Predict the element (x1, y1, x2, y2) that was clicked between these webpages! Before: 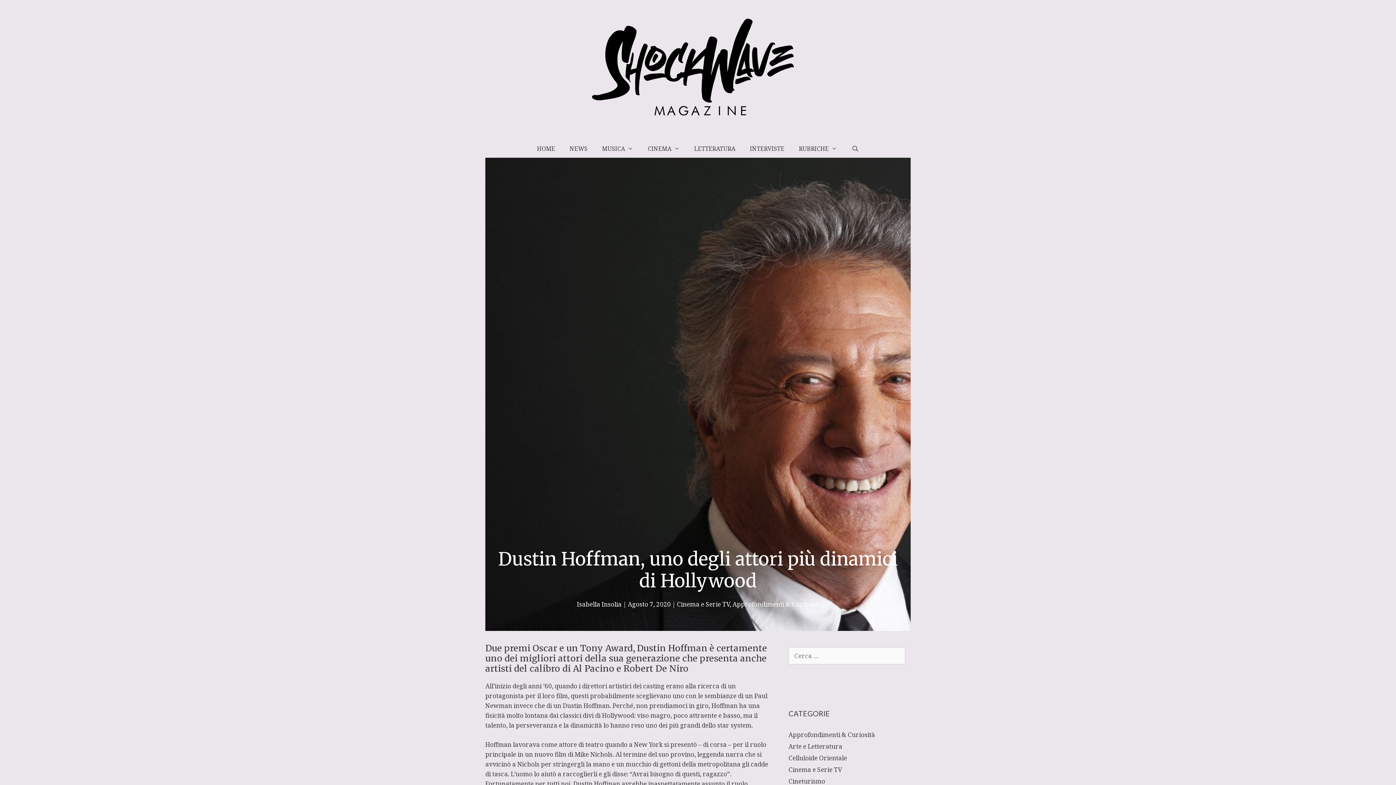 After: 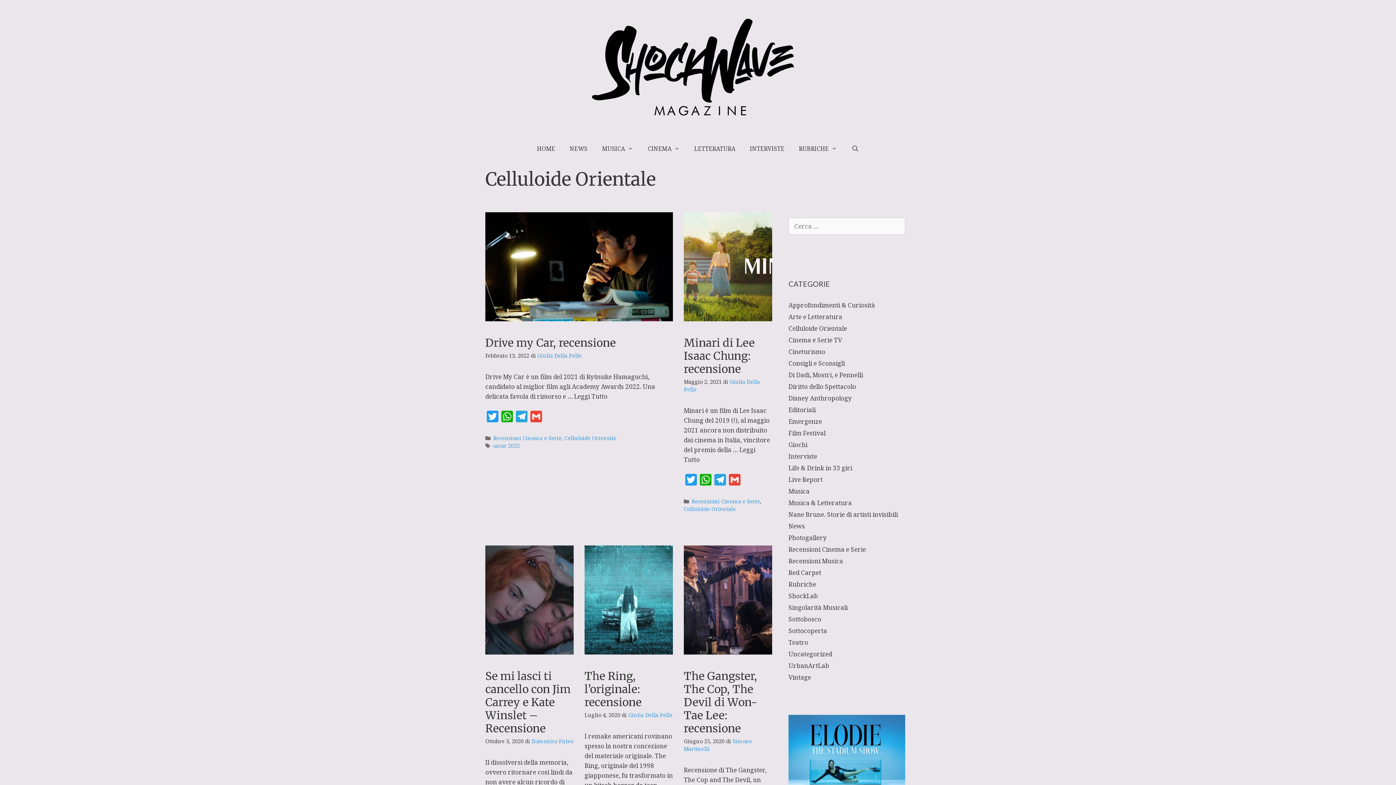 Action: label: Celluloide Orientale bbox: (788, 754, 847, 762)